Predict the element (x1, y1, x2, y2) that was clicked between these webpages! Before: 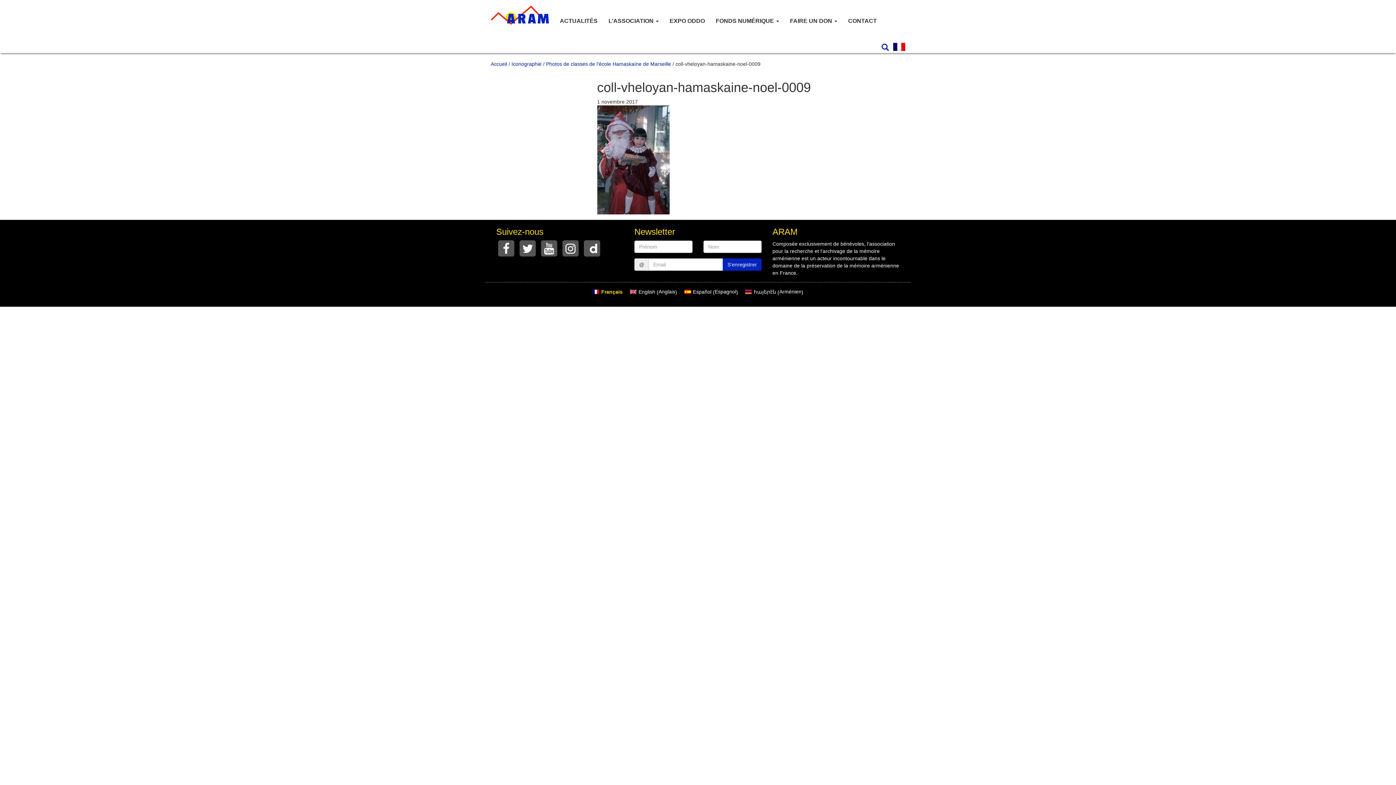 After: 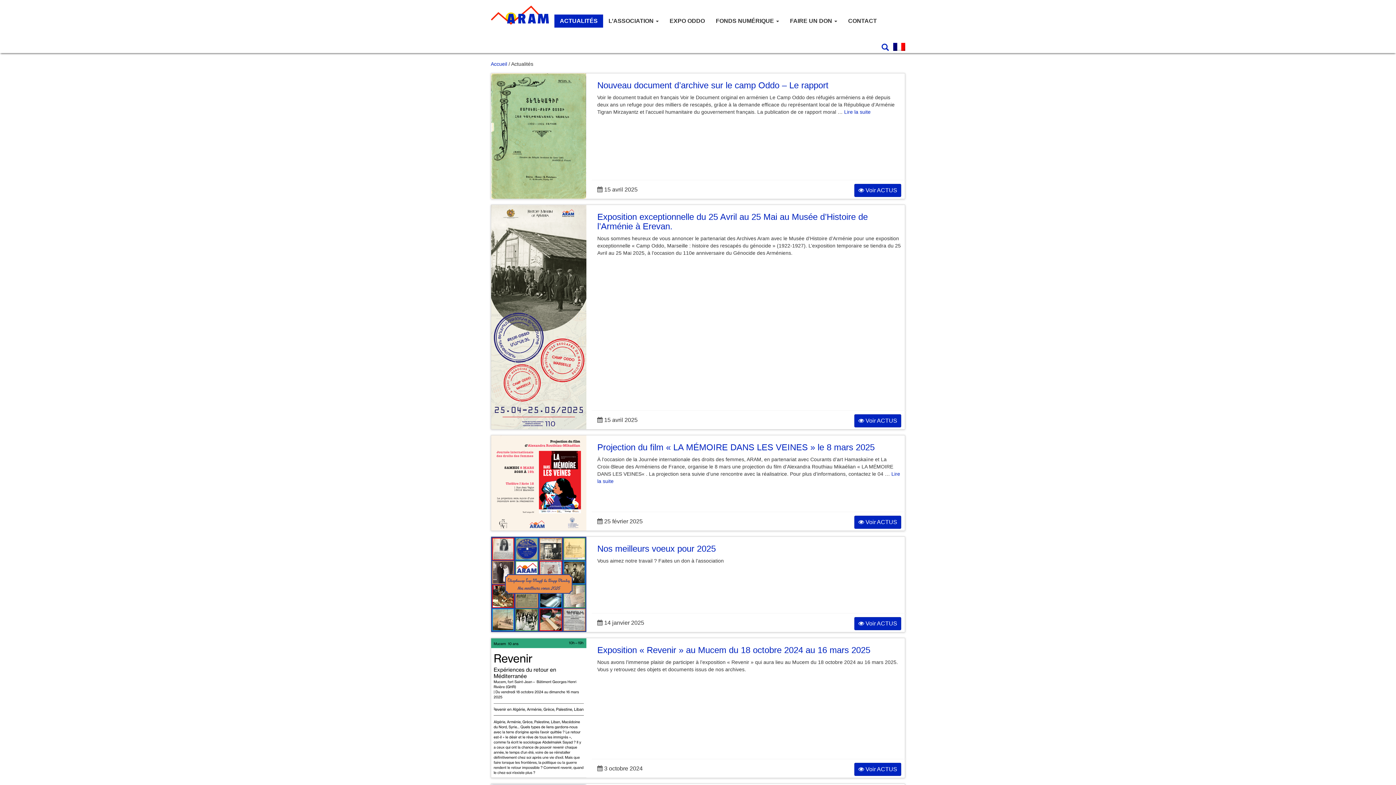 Action: bbox: (554, 14, 603, 27) label: ACTUALITÉS